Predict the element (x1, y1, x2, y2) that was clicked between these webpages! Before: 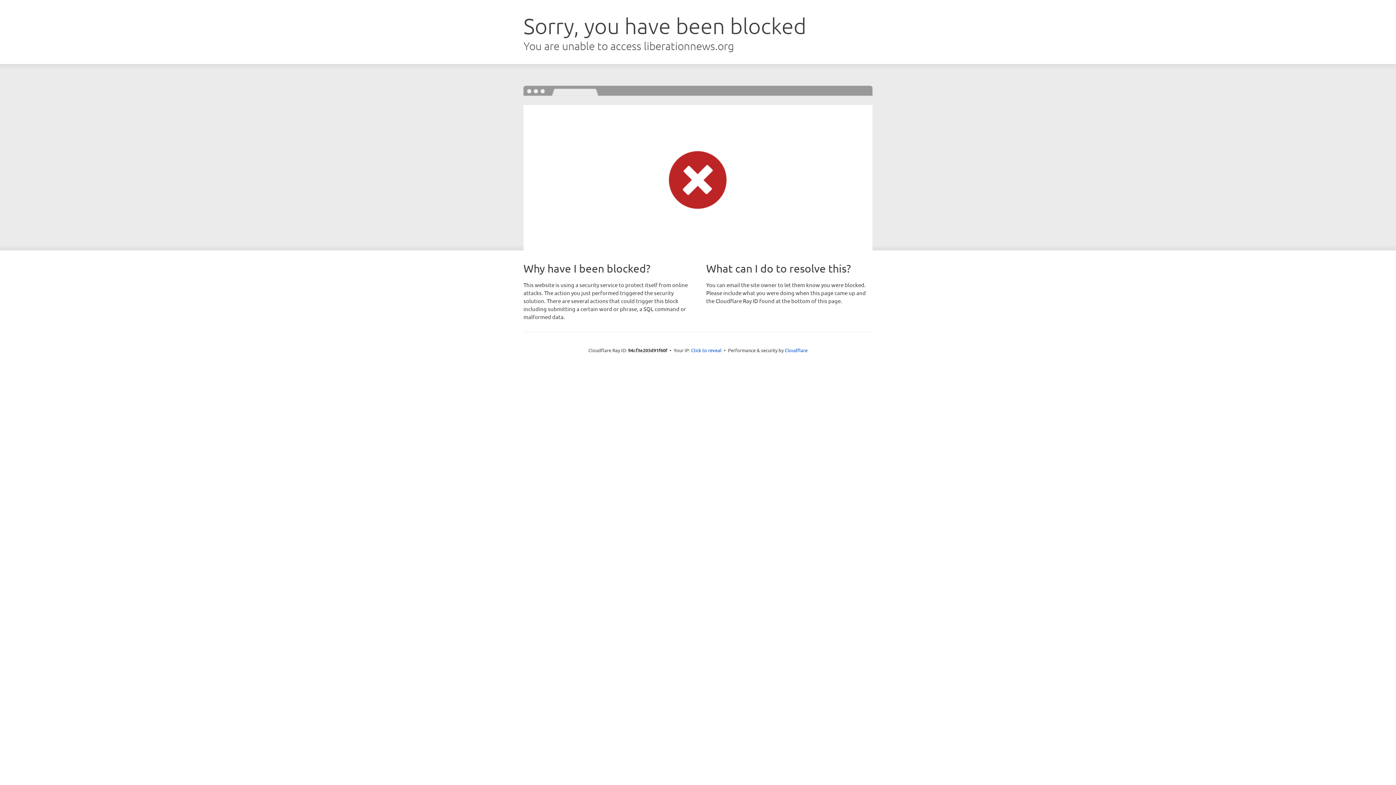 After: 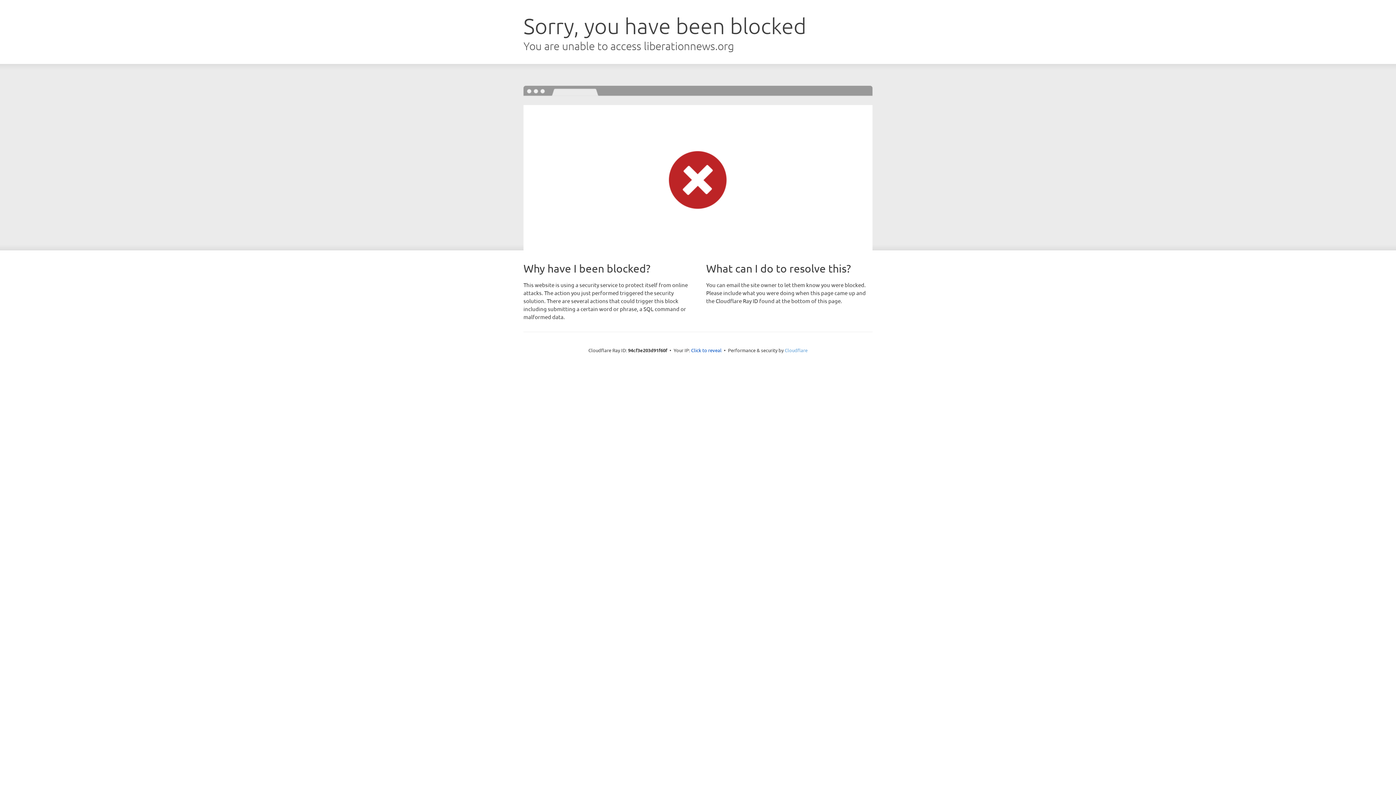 Action: bbox: (784, 347, 807, 353) label: Cloudflare